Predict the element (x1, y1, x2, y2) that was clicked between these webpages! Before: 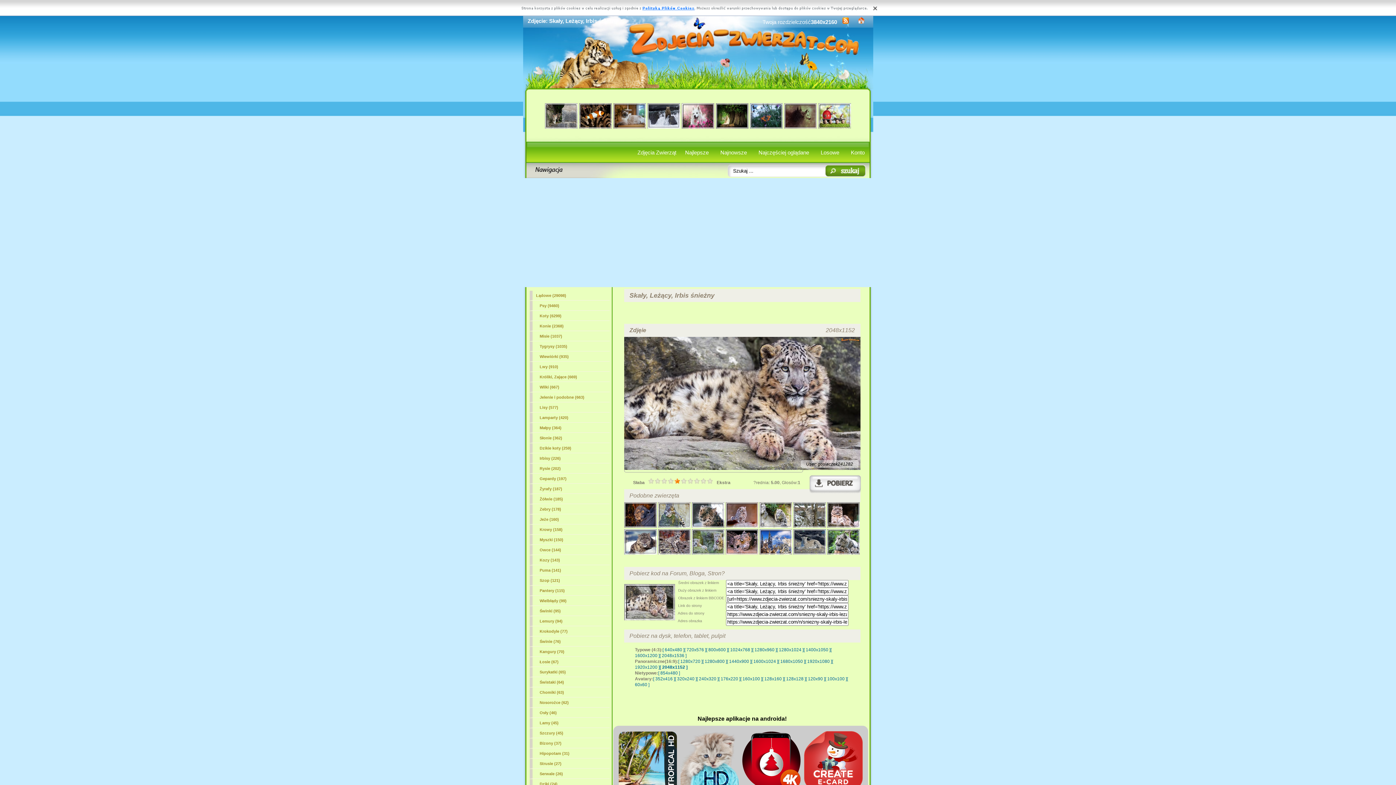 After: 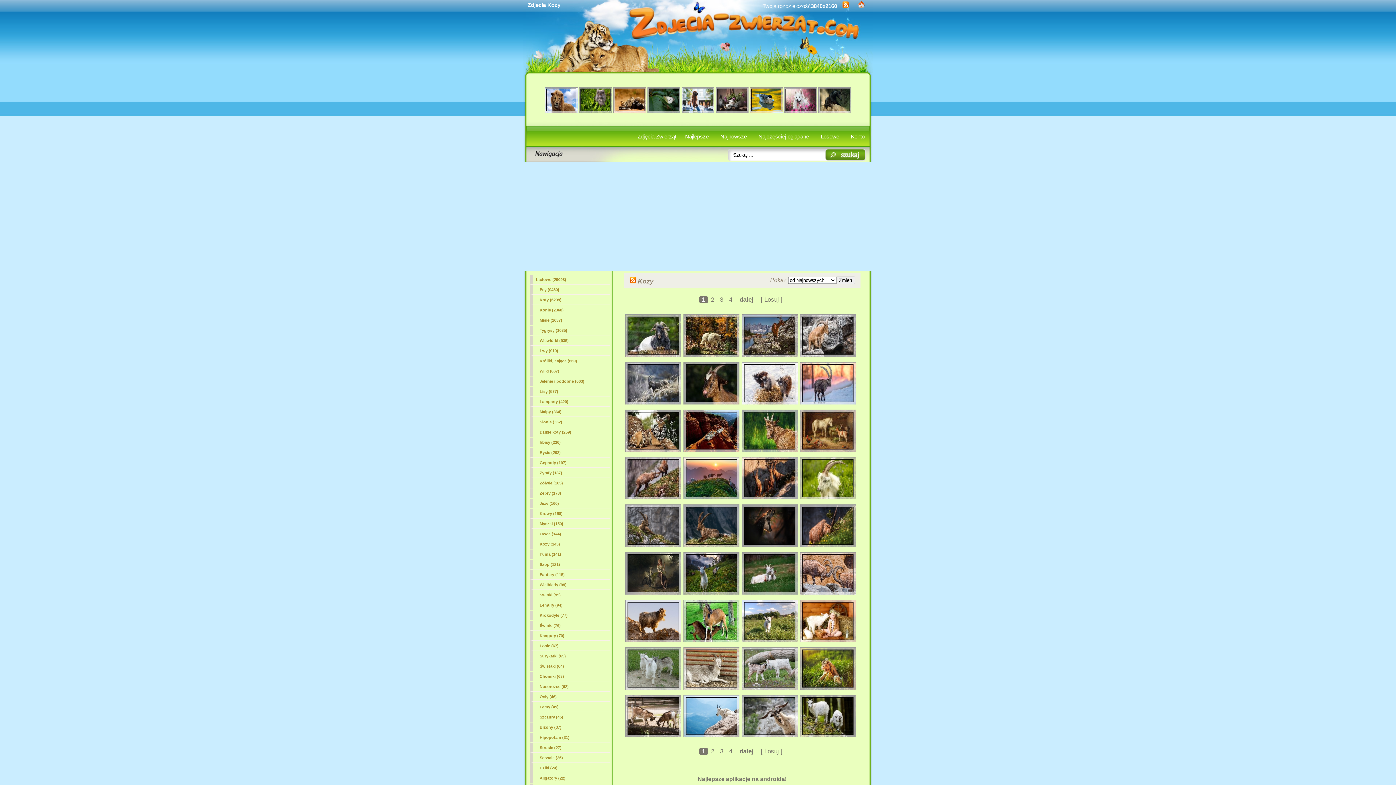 Action: bbox: (529, 555, 609, 565) label: Kozy (143)